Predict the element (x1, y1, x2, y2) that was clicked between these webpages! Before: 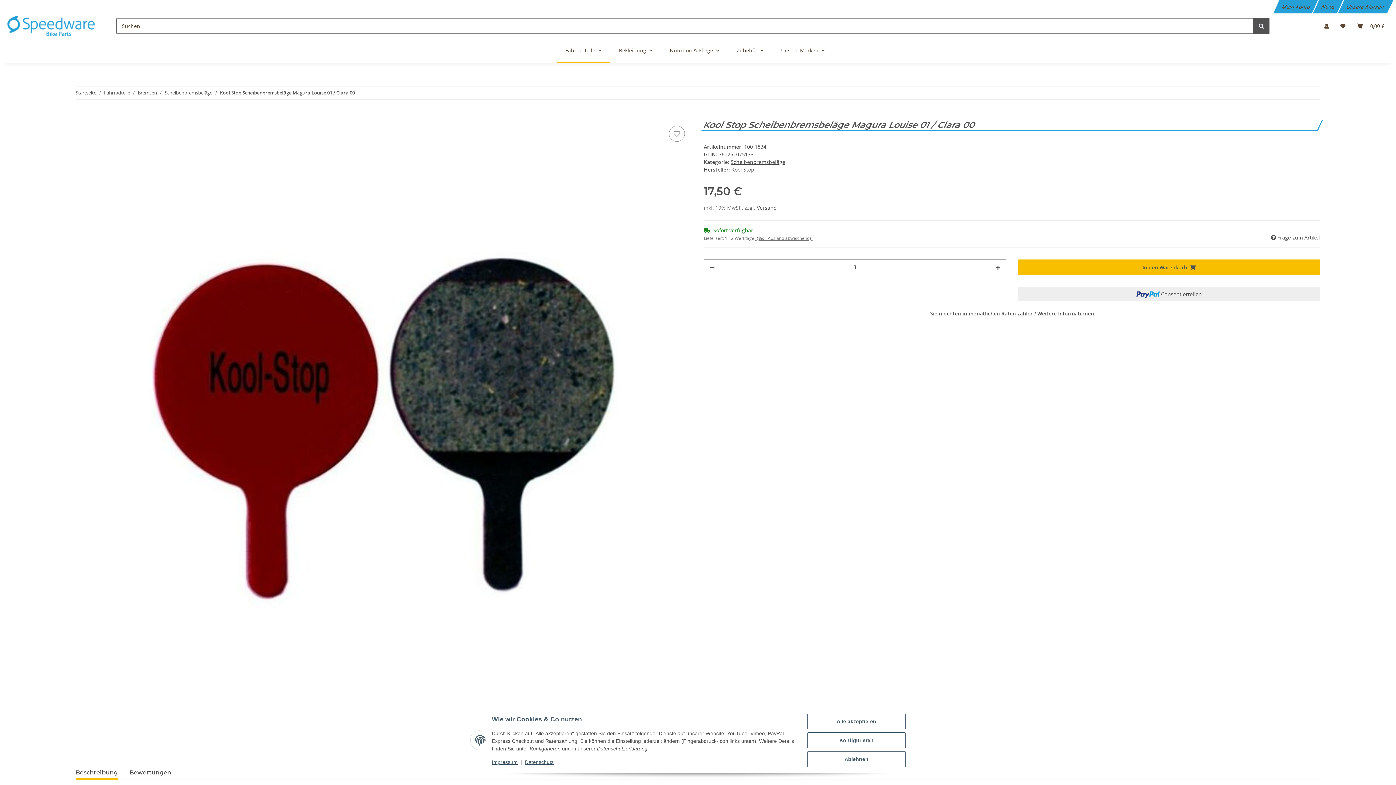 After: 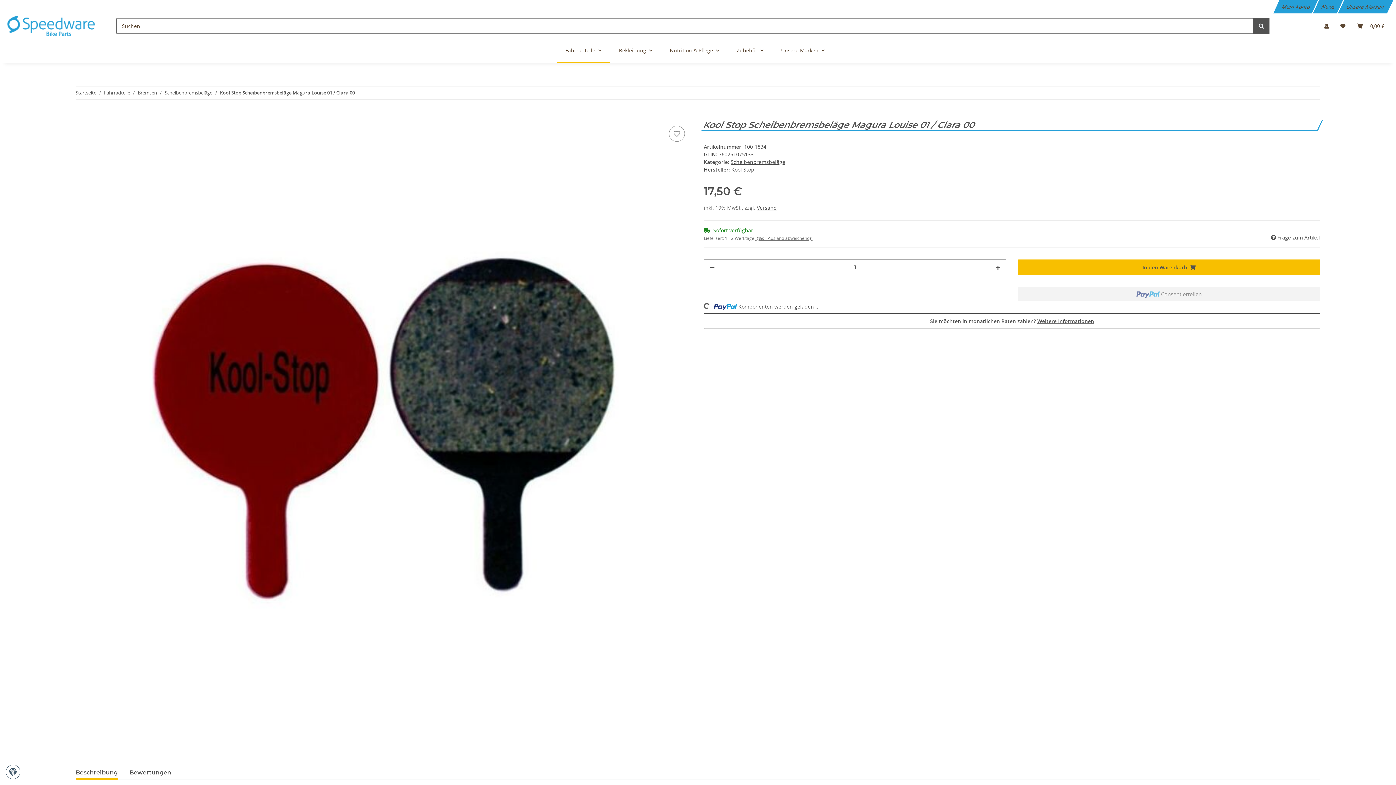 Action: bbox: (807, 714, 905, 729) label: Alle akzeptieren